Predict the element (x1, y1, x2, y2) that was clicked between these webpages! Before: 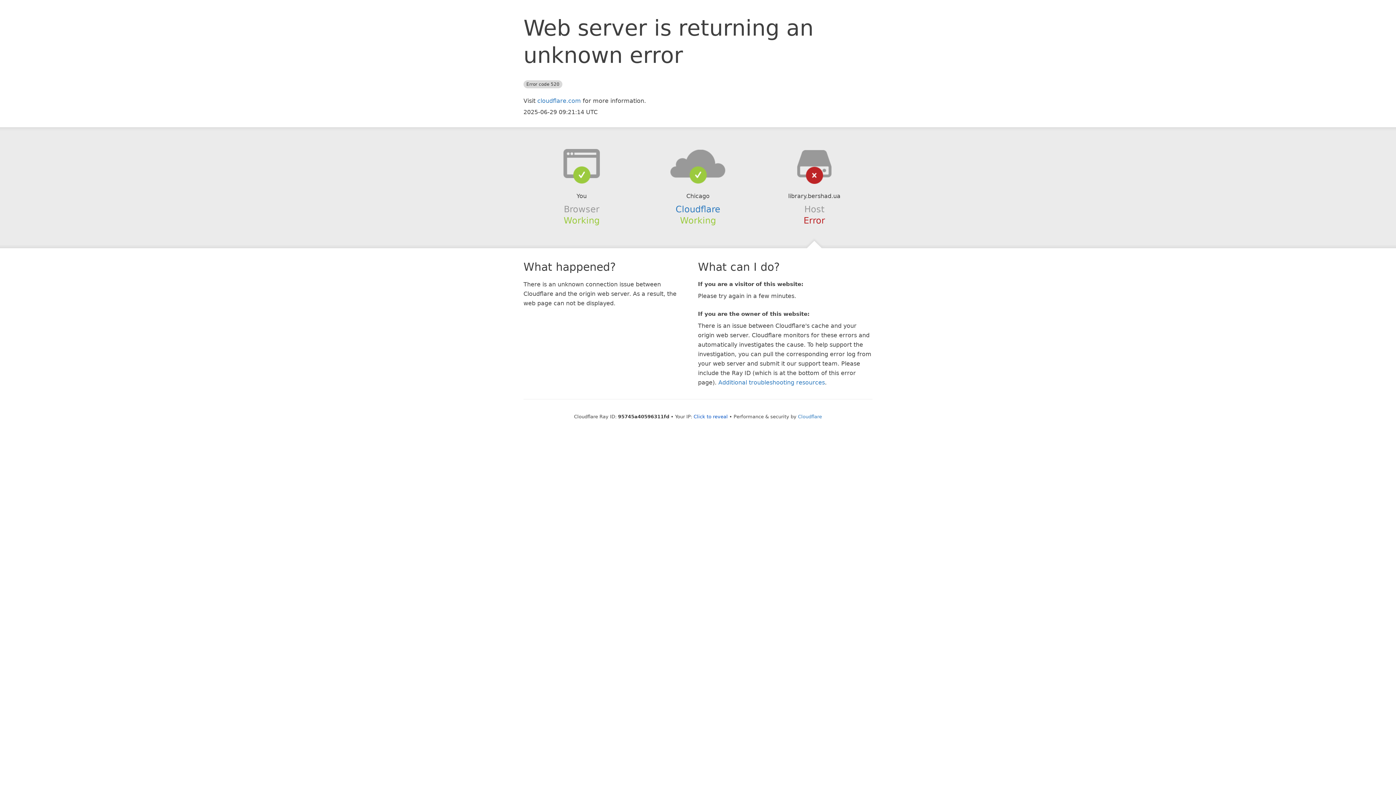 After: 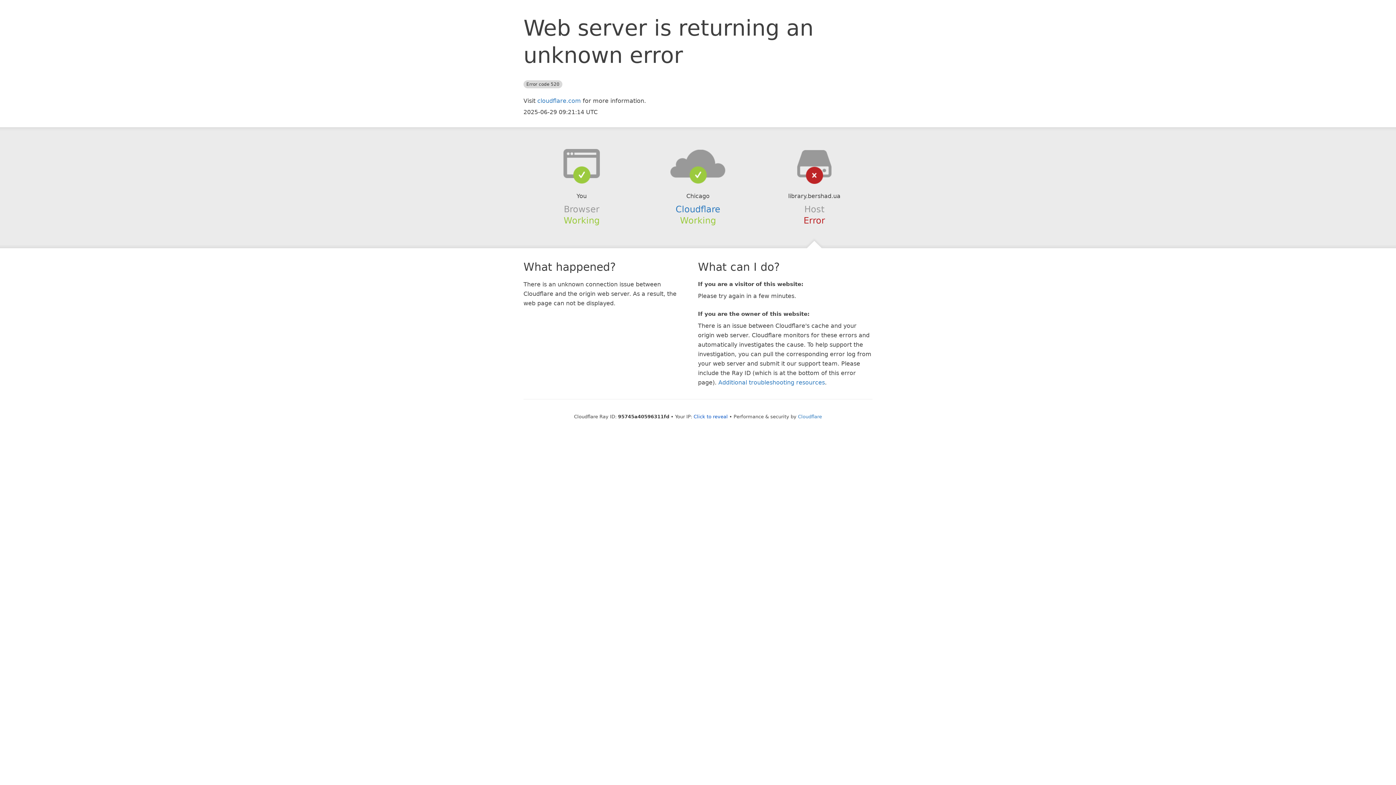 Action: bbox: (639, 148, 756, 178)